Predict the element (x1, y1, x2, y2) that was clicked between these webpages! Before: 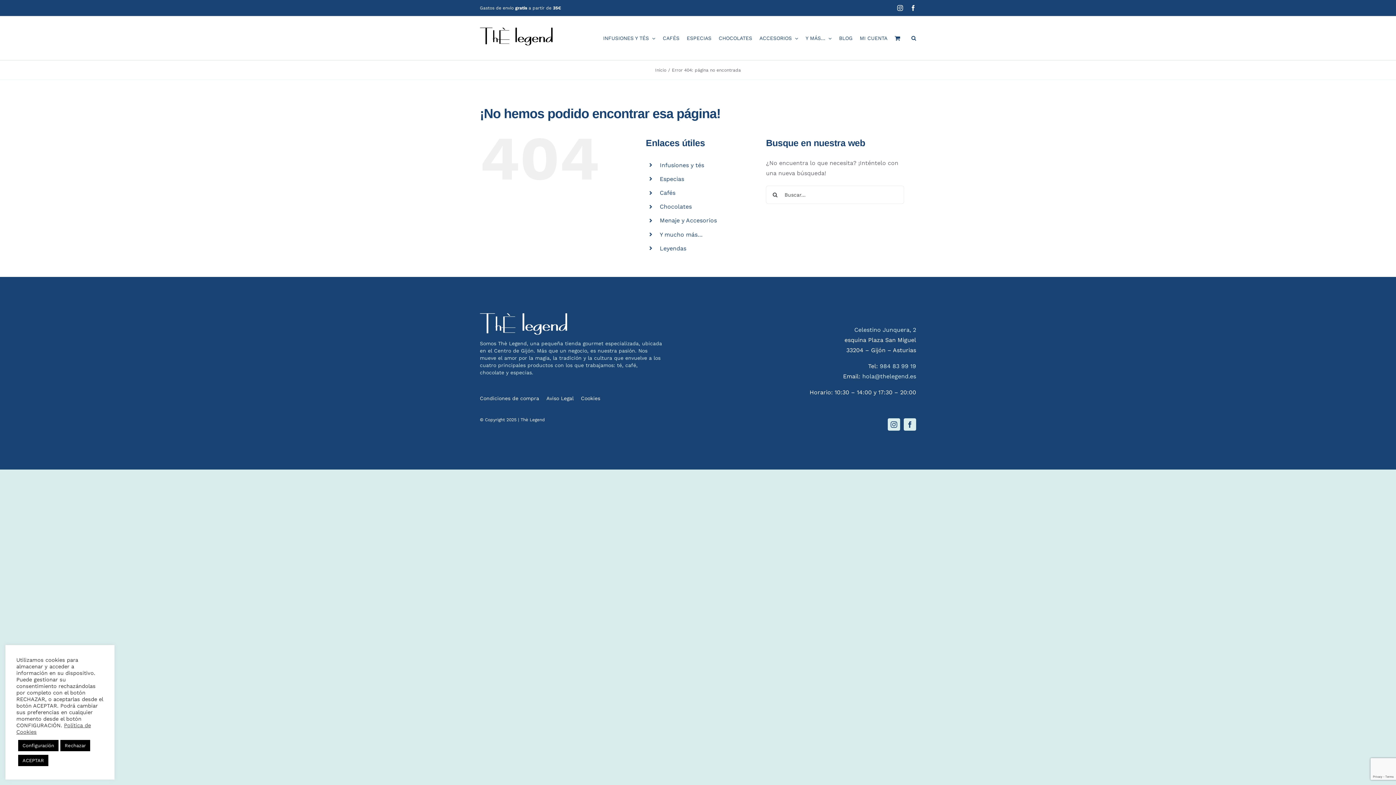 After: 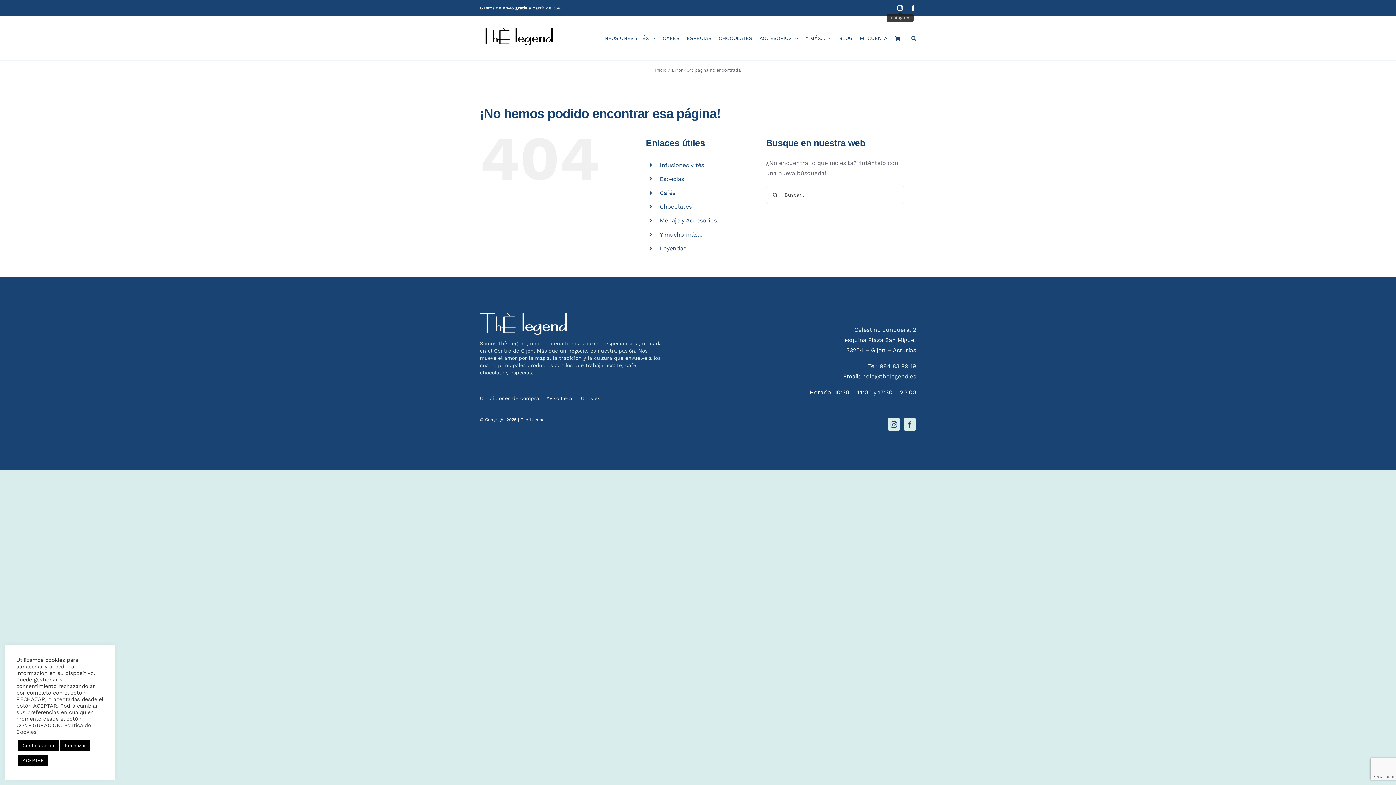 Action: label: Instagram bbox: (897, 5, 903, 10)